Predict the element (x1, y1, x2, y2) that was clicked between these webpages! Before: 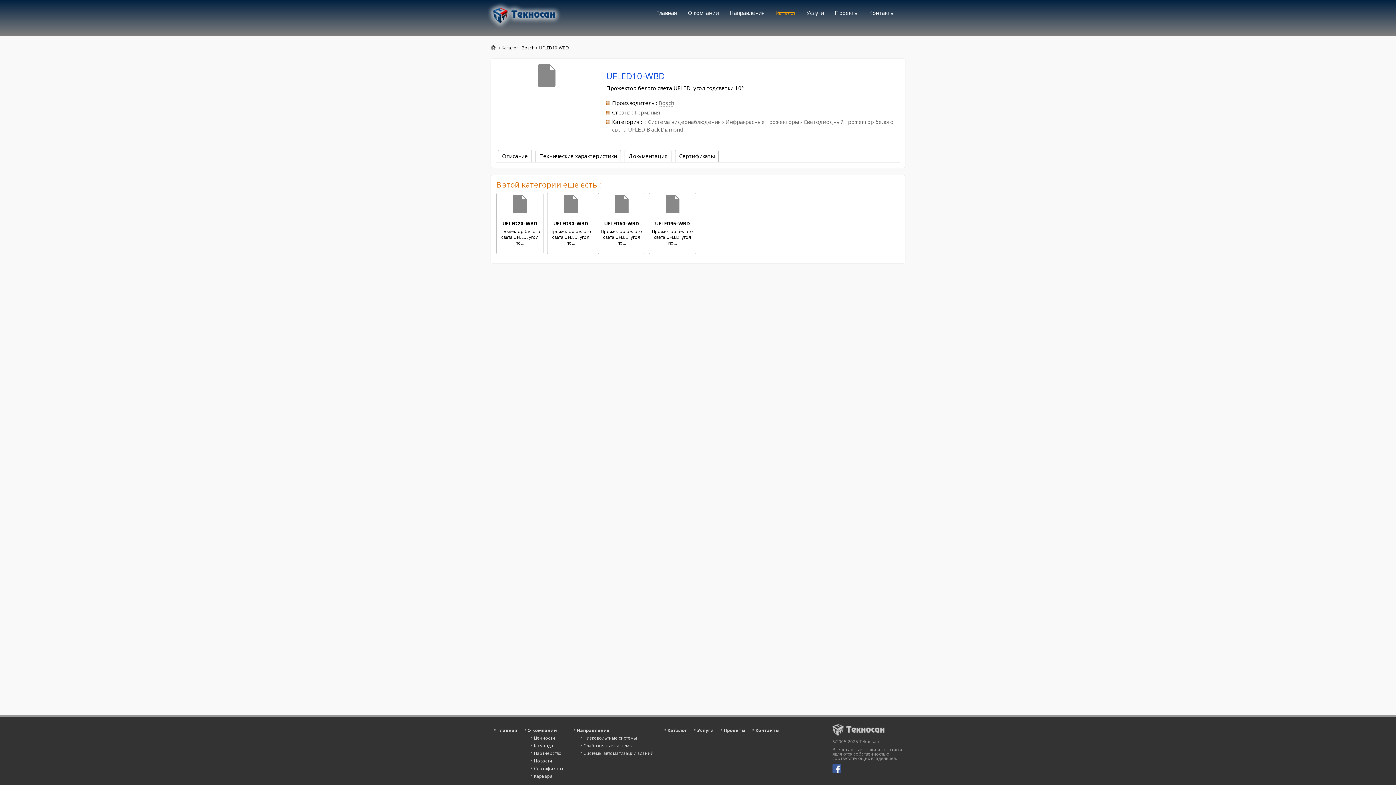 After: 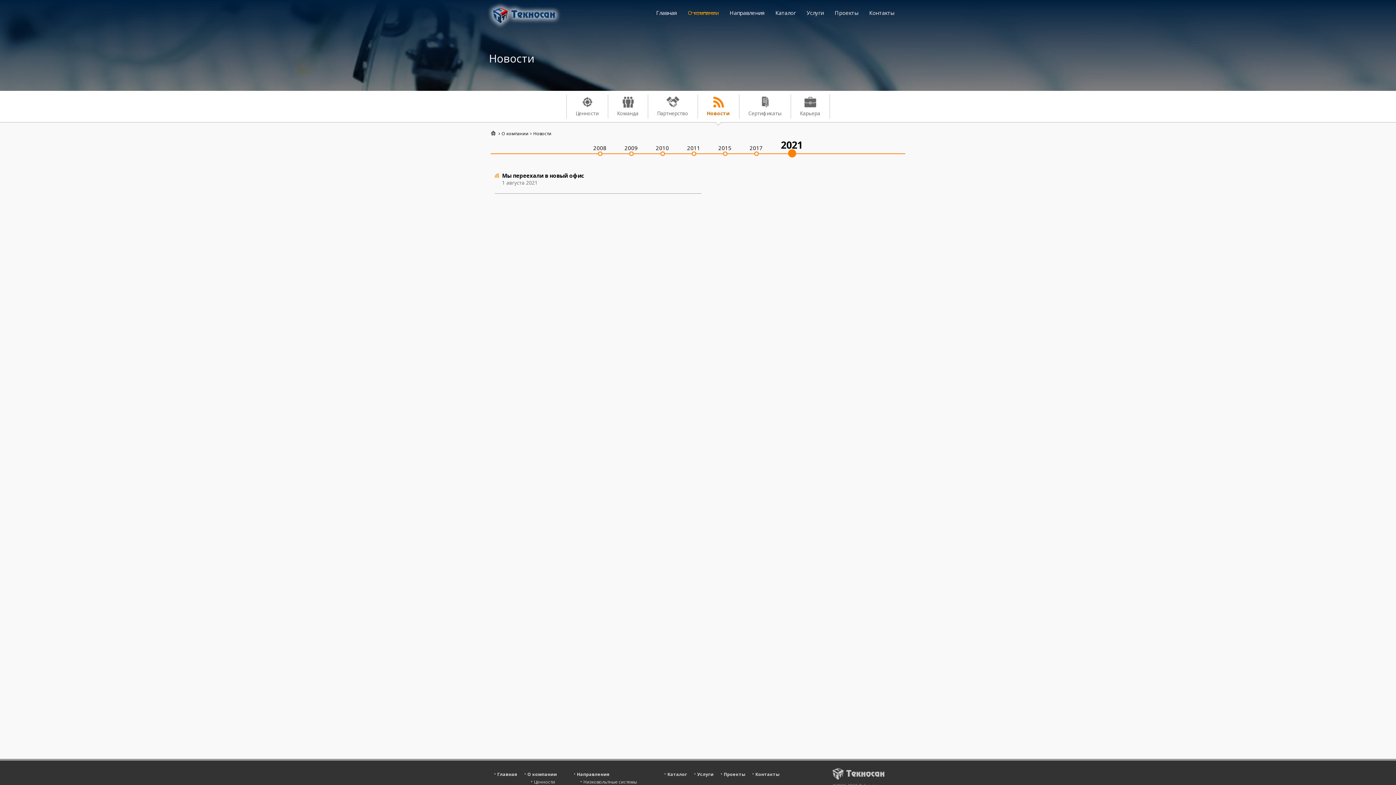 Action: label: Новости bbox: (534, 758, 552, 764)